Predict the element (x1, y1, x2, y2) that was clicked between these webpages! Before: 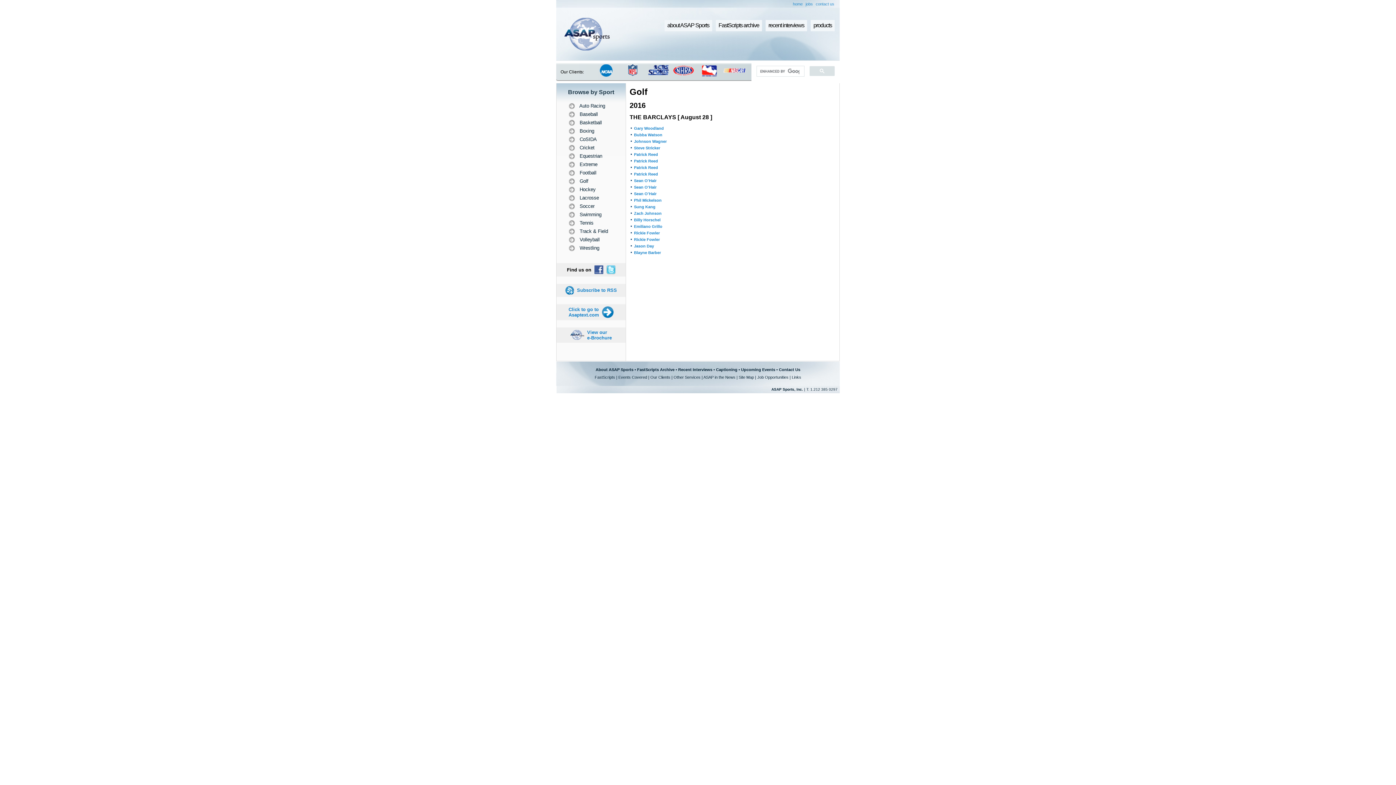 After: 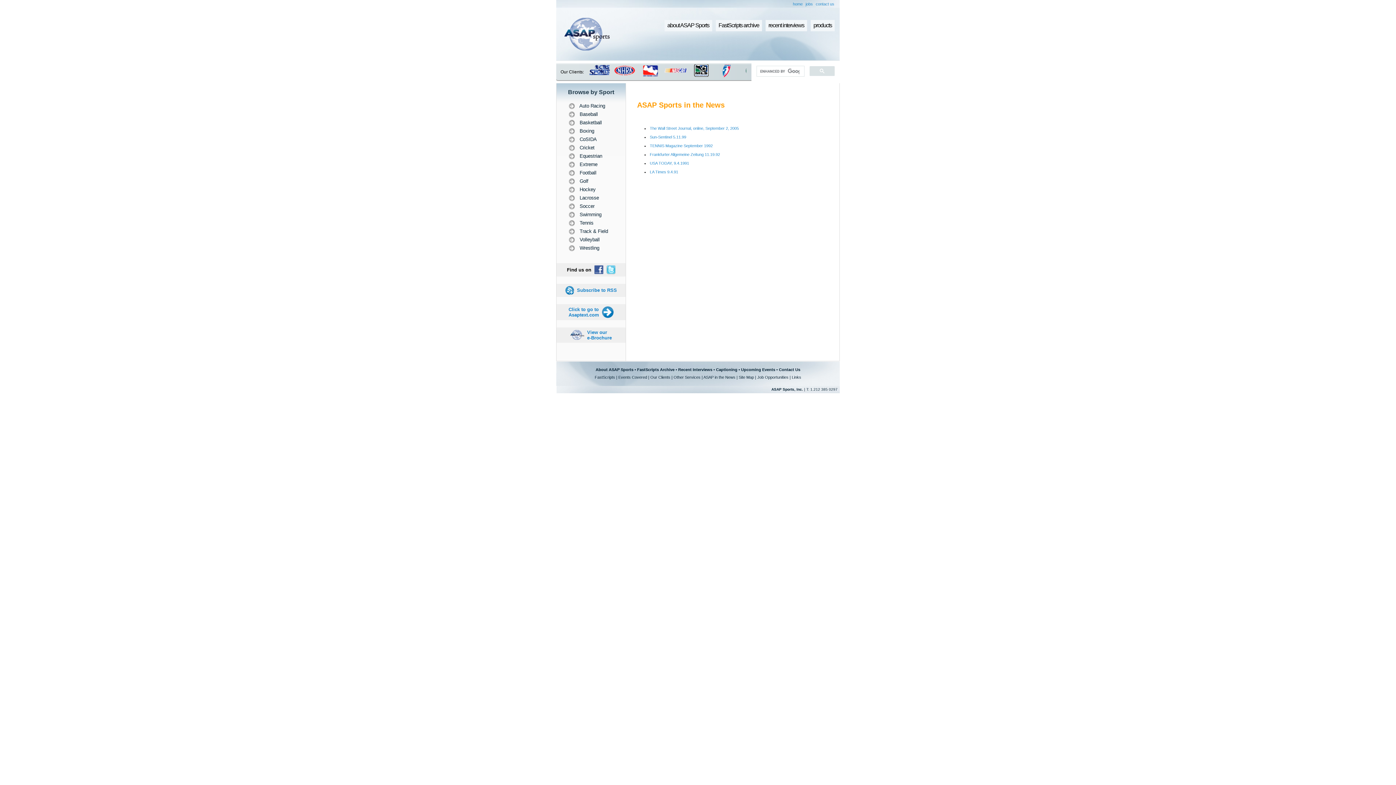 Action: label: ASAP in the News bbox: (703, 375, 735, 379)